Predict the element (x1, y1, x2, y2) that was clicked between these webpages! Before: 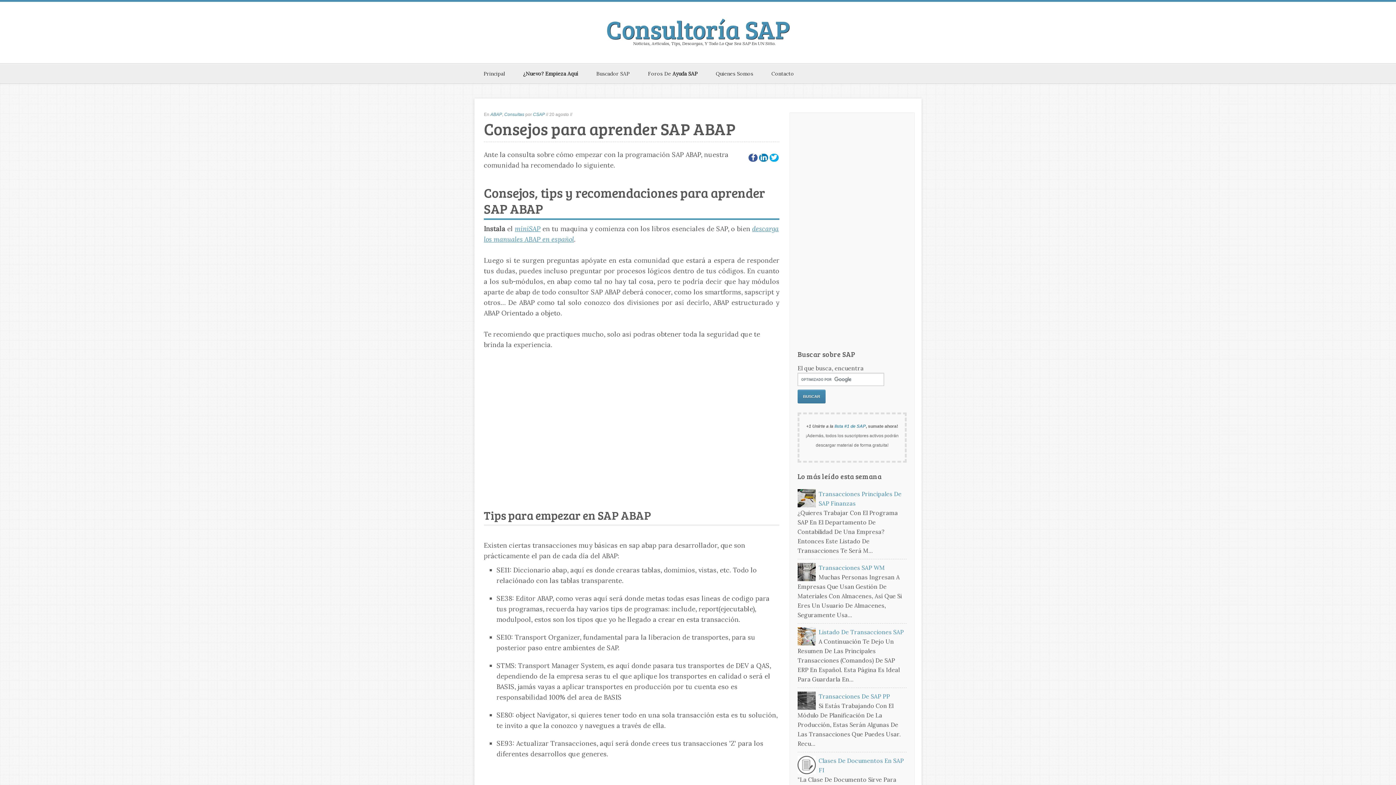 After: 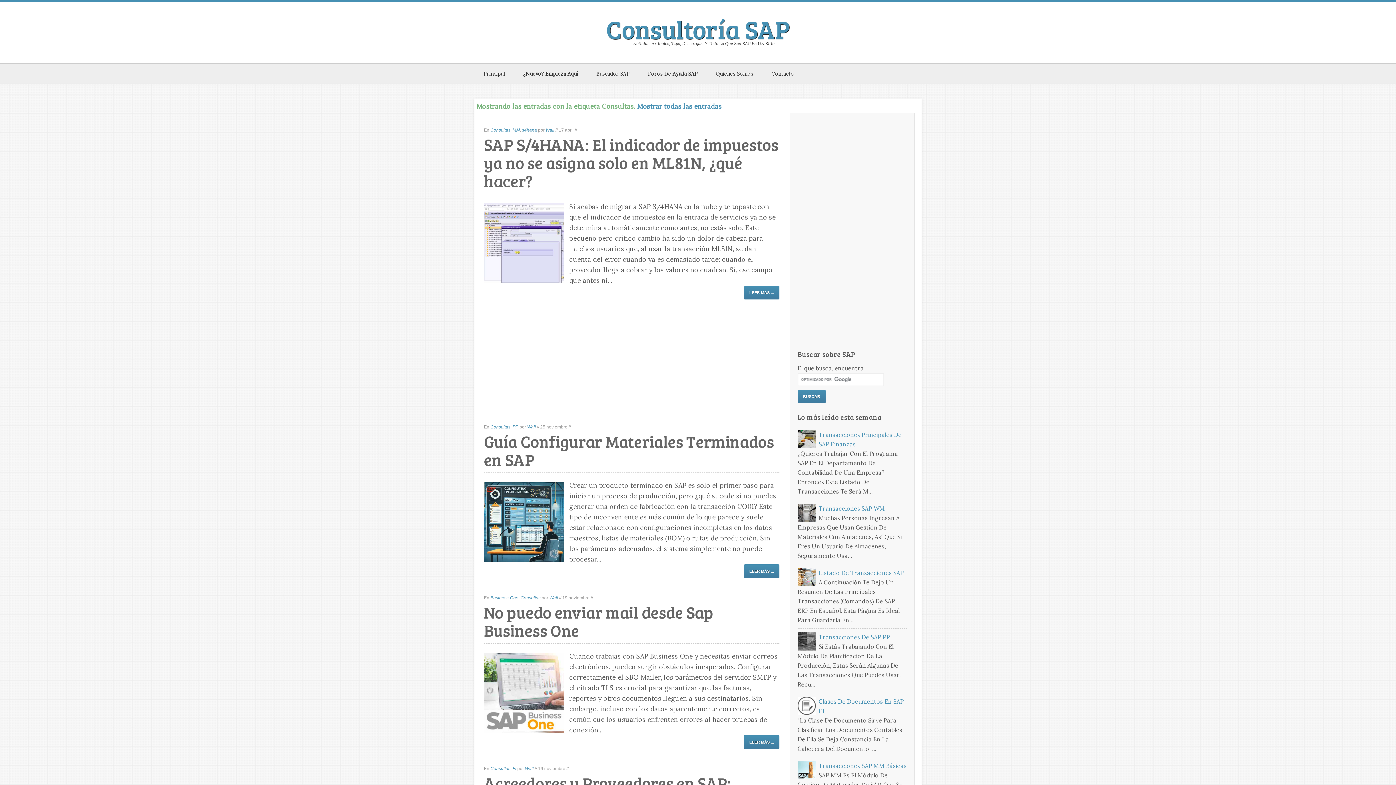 Action: bbox: (504, 112, 524, 117) label: Consultas